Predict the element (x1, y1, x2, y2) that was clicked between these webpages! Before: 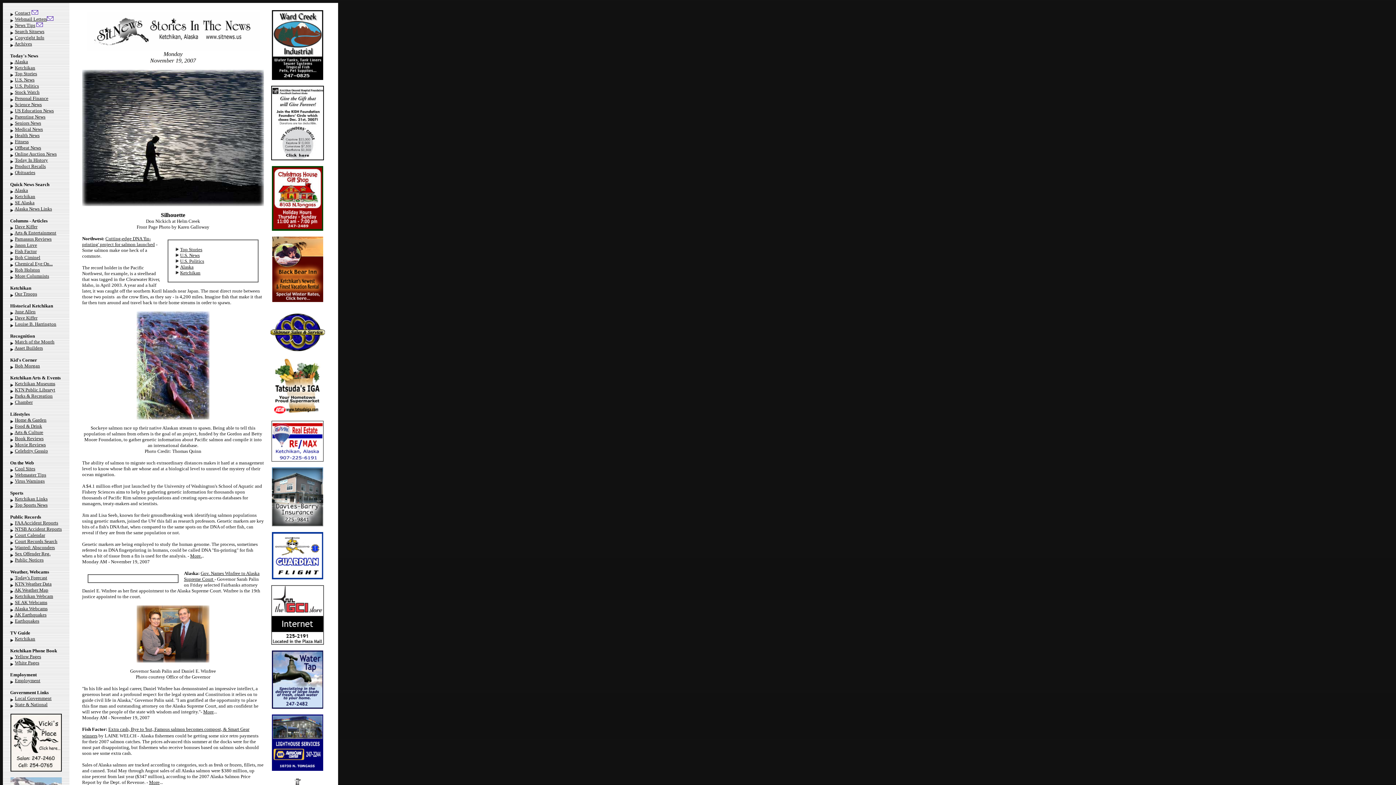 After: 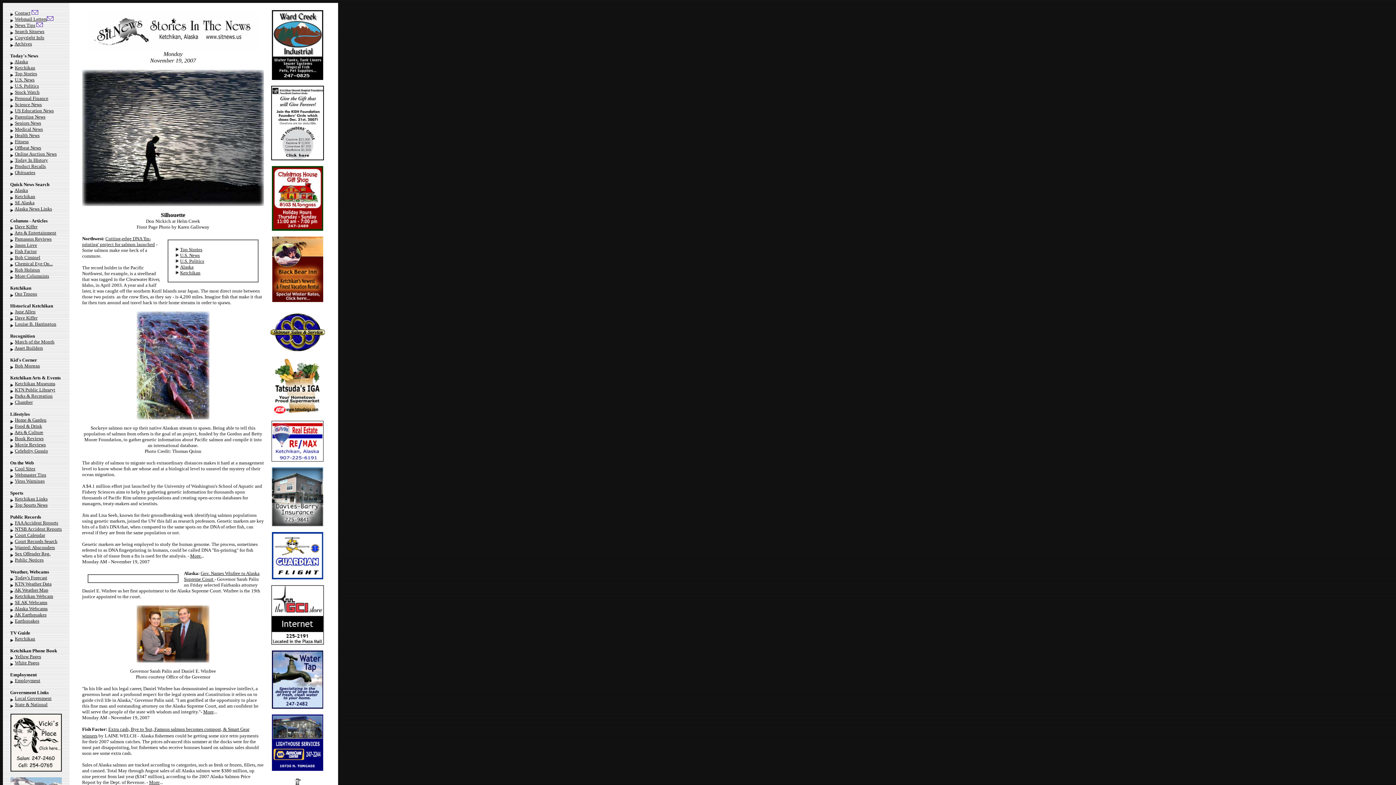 Action: bbox: (14, 593, 53, 599) label: Ketchikan Webcam